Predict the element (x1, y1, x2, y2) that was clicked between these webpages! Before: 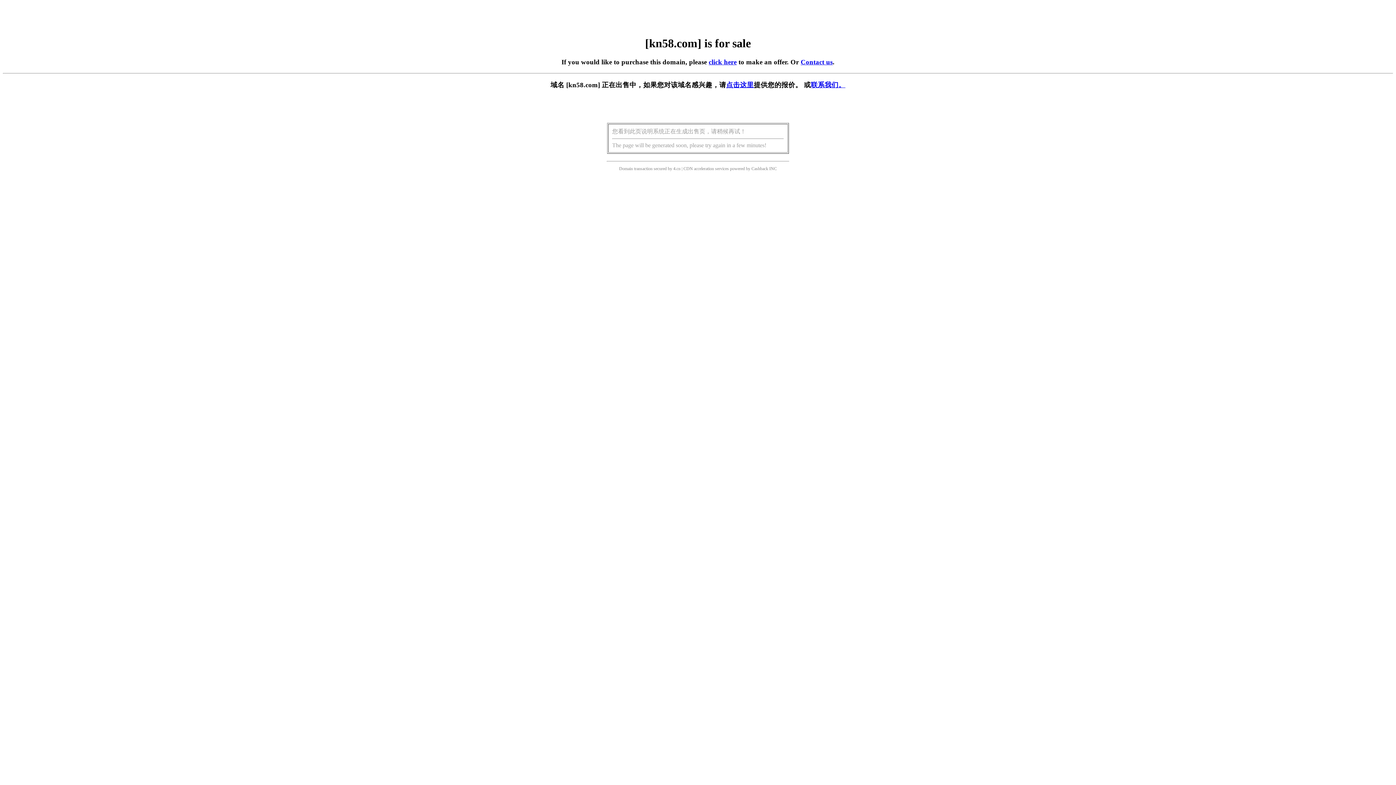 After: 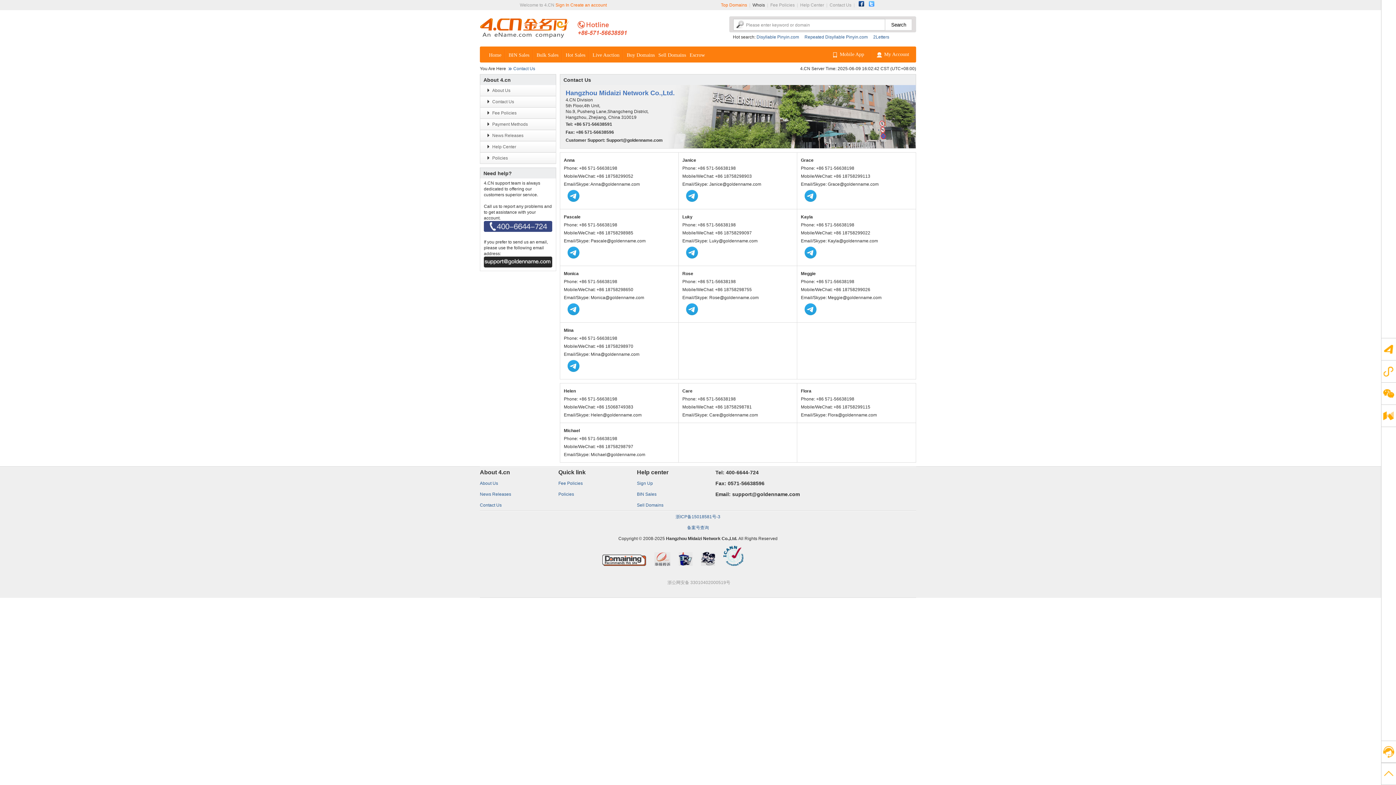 Action: bbox: (811, 81, 845, 88) label: 联系我们。